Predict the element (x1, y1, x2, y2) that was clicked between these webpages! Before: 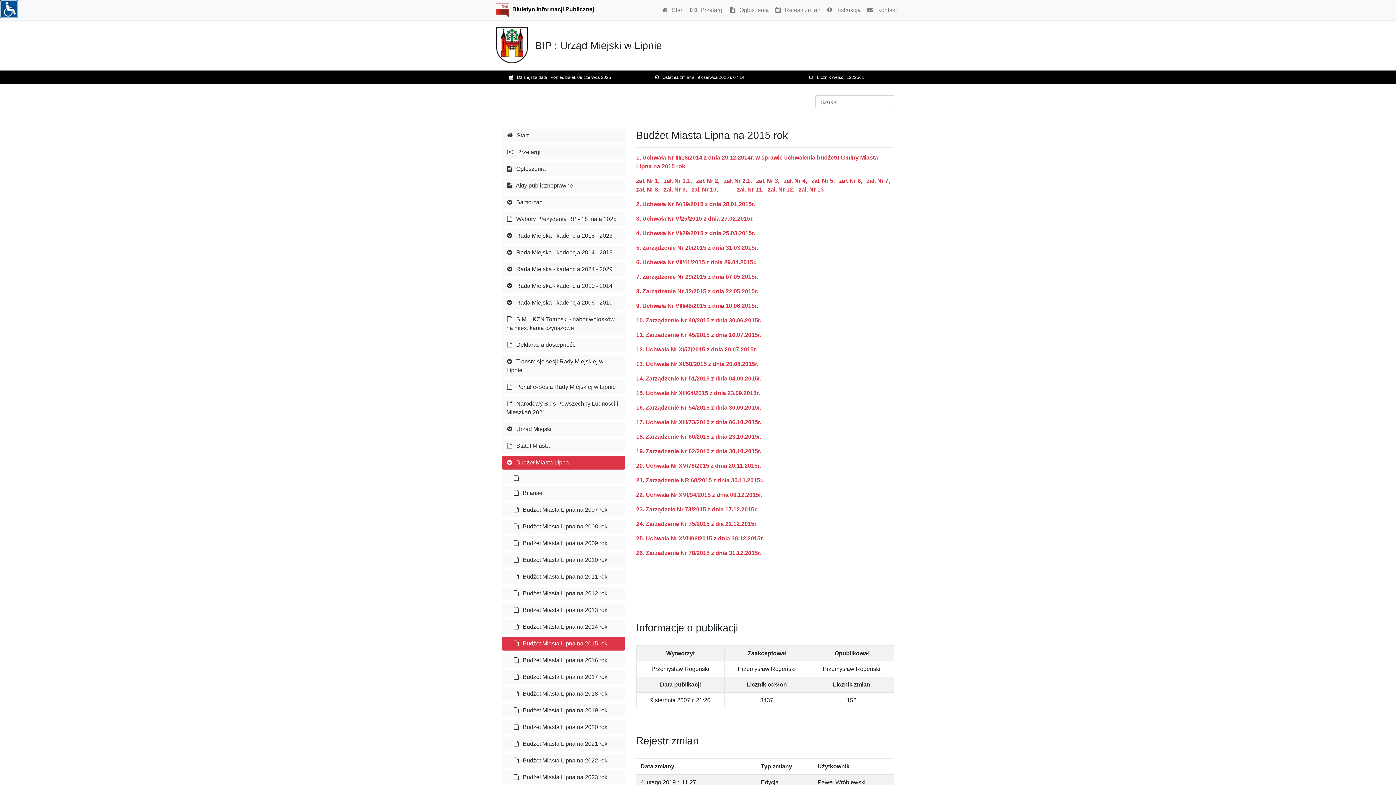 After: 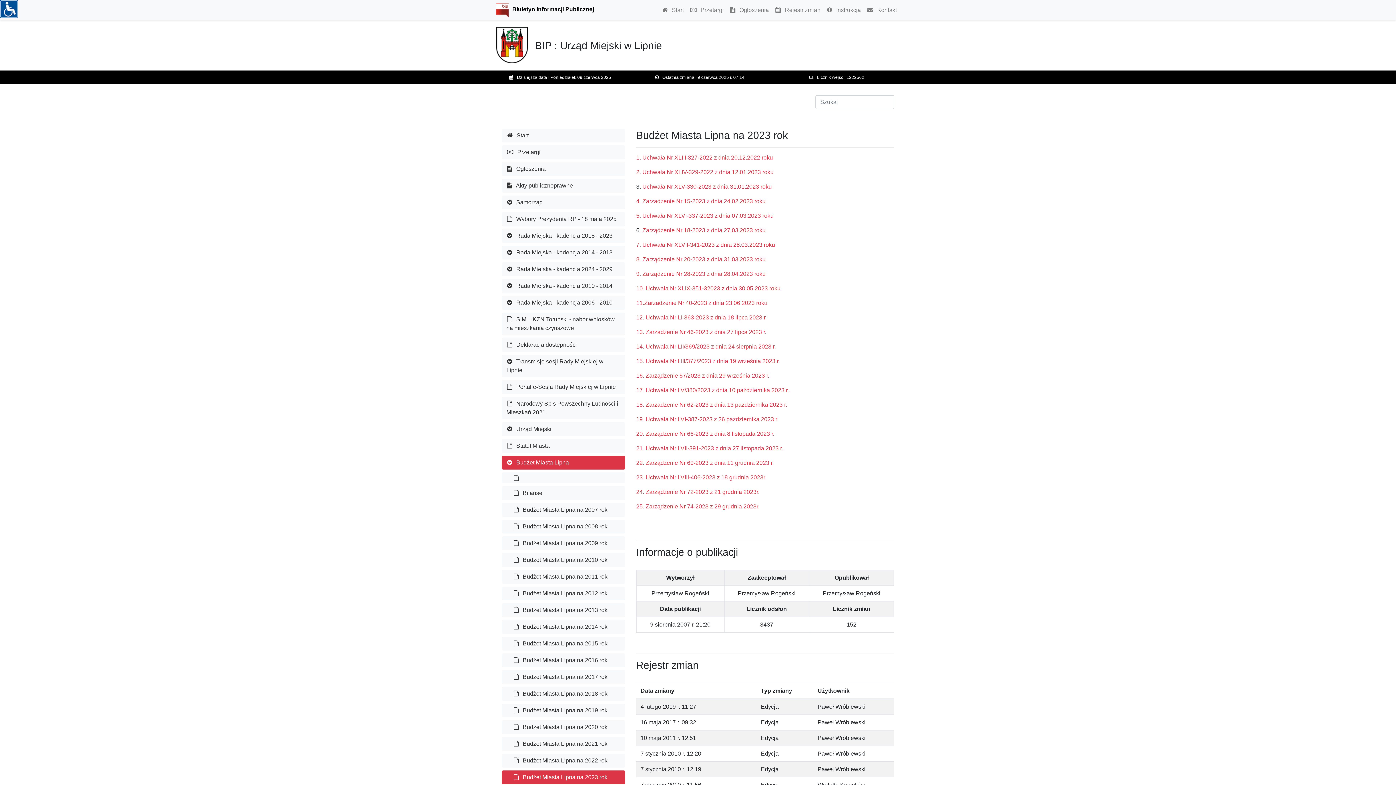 Action: bbox: (501, 770, 625, 784) label:  Budżet Miasta Lipna na 2023 rok